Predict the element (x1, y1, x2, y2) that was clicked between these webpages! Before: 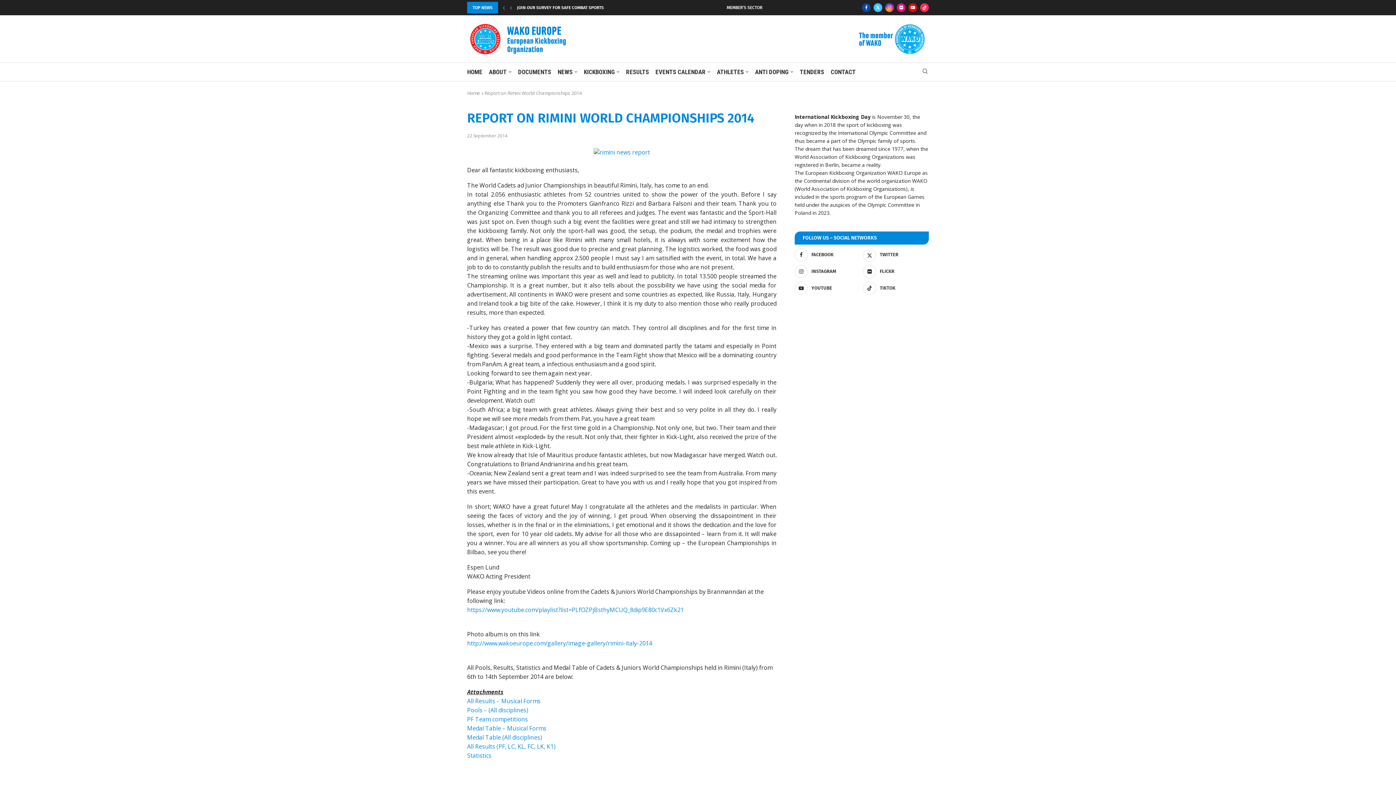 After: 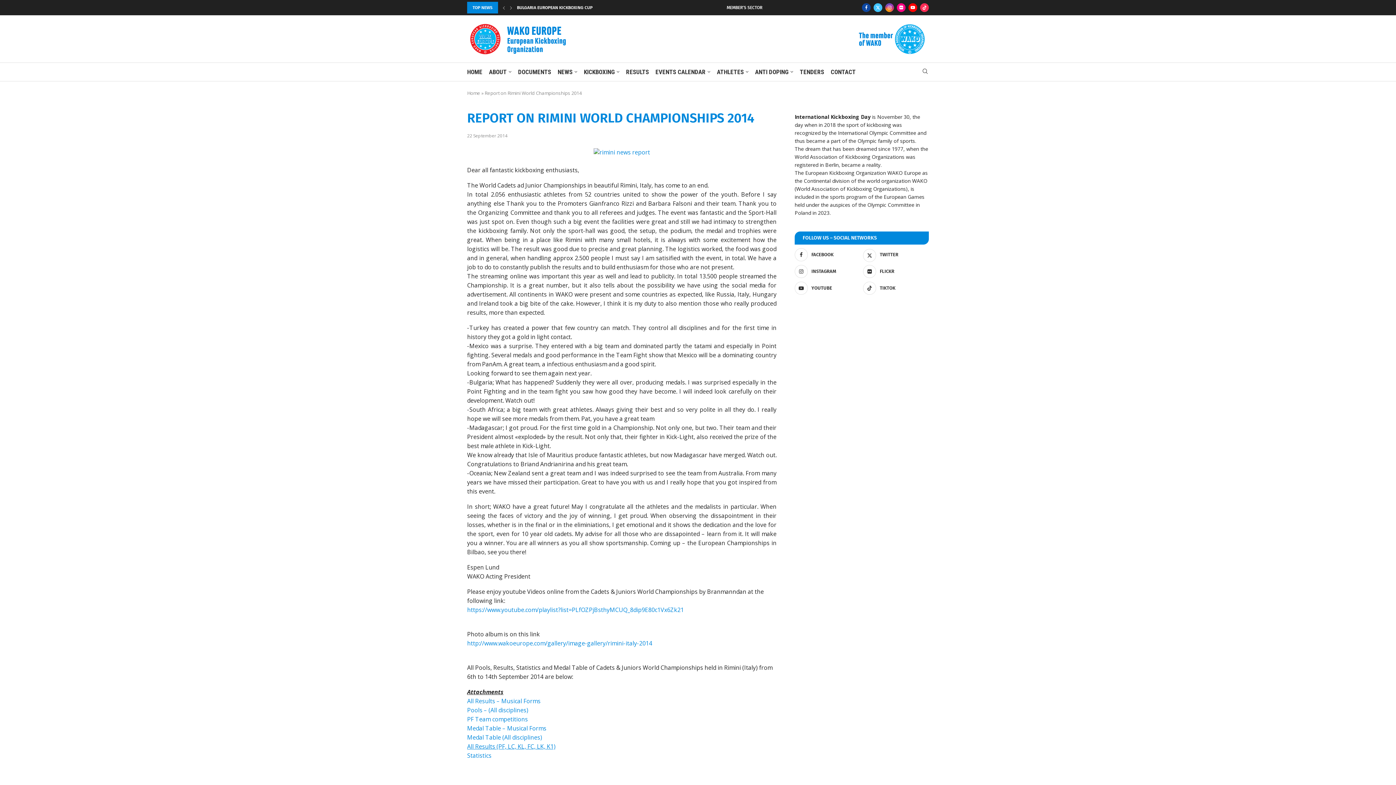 Action: bbox: (467, 742, 555, 750) label: All Results (PF, LC, KL, FC, LK, K1)